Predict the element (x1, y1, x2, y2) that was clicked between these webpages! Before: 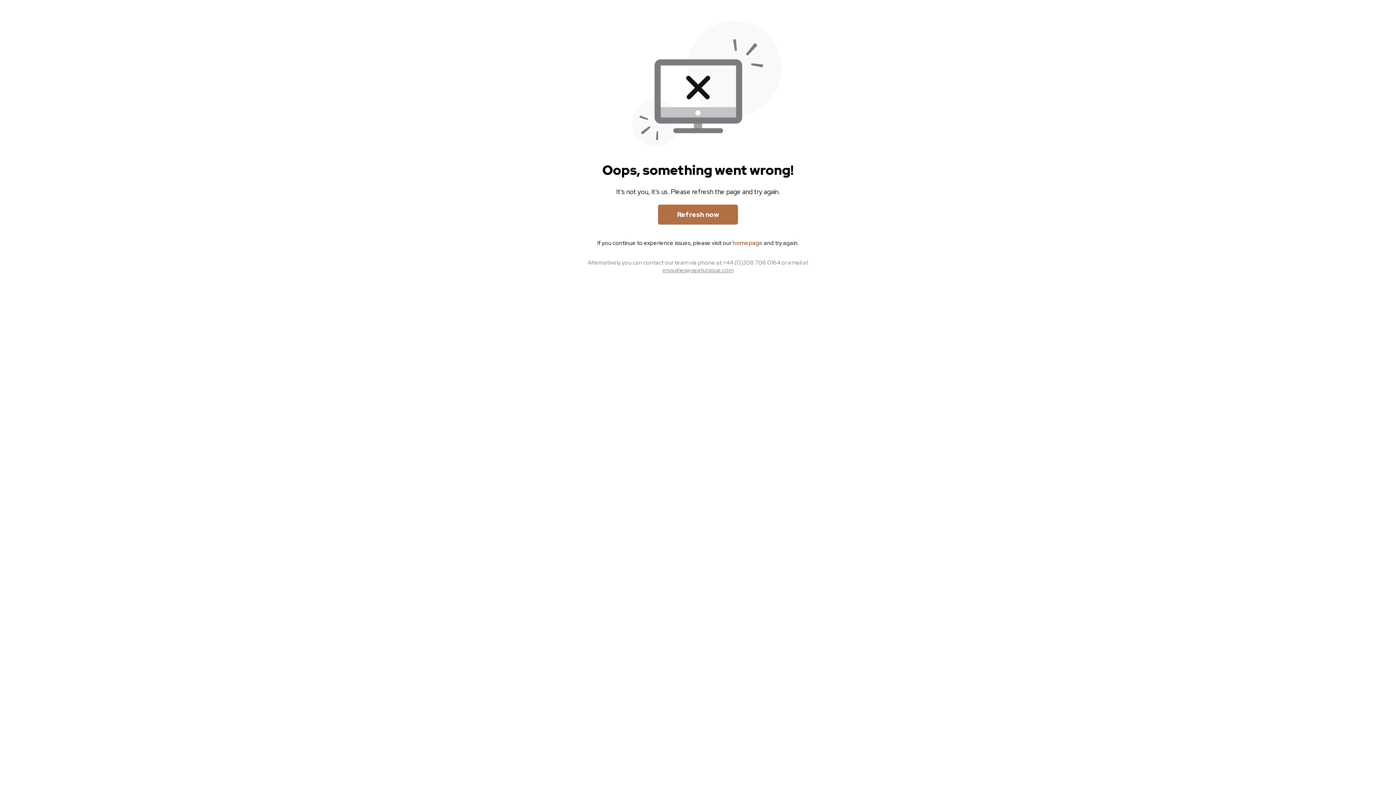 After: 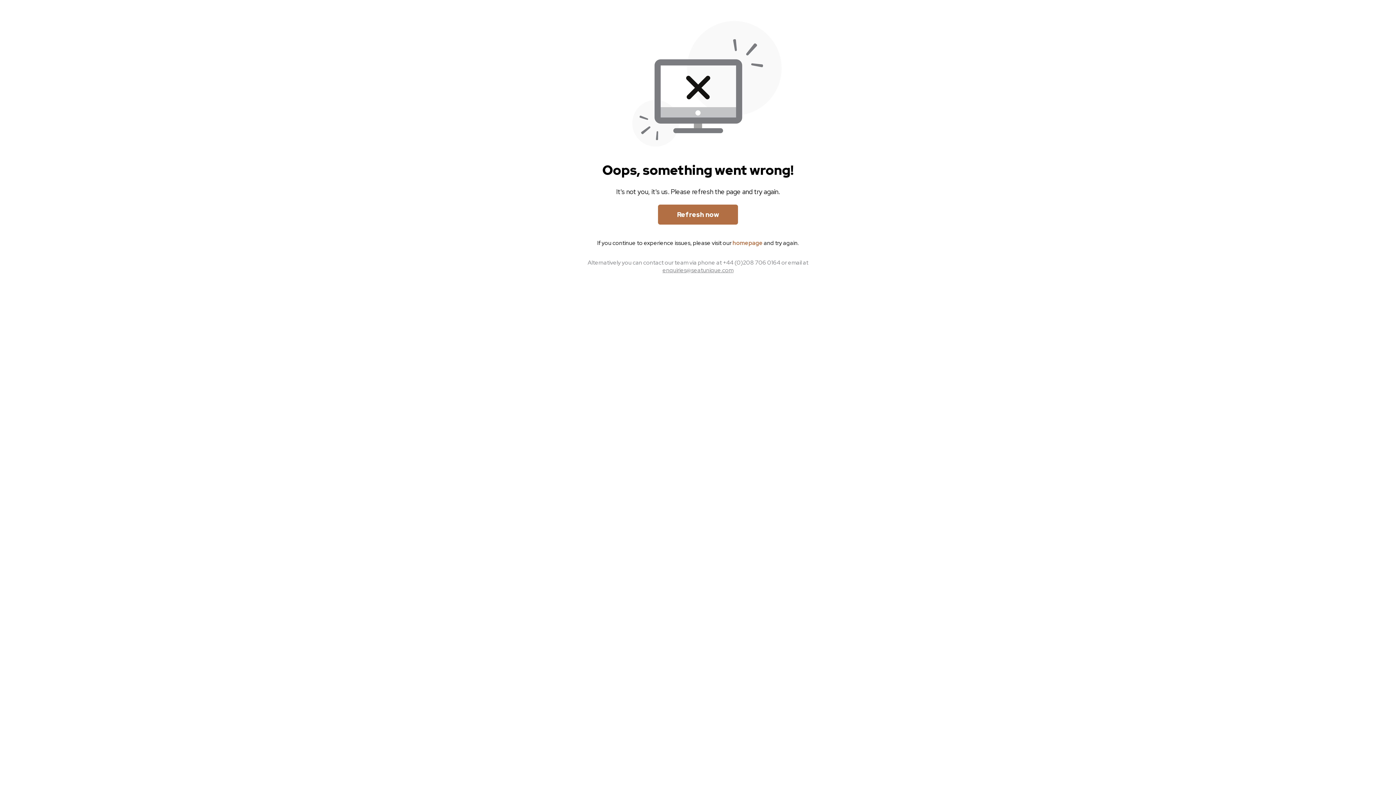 Action: label: enquiries@seatunique.com bbox: (662, 266, 733, 274)